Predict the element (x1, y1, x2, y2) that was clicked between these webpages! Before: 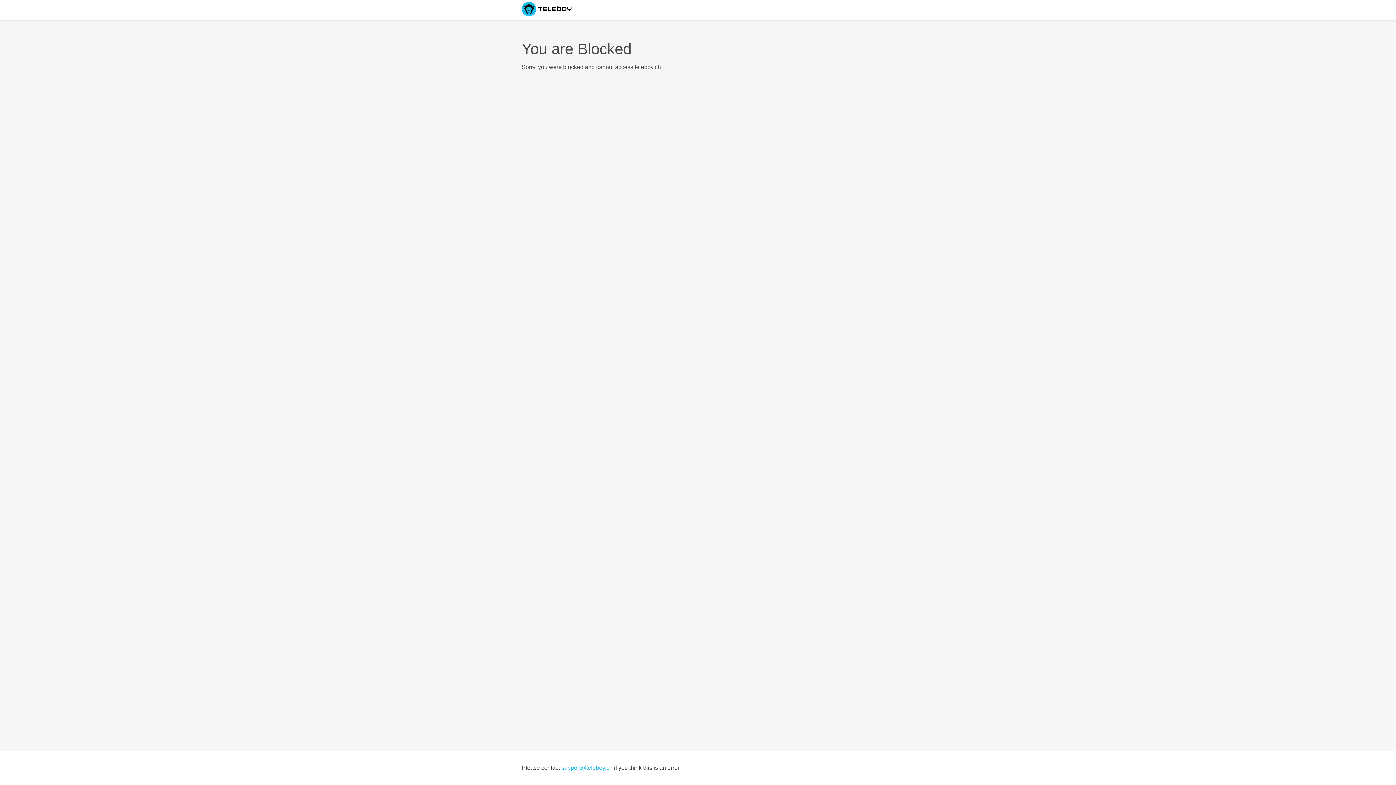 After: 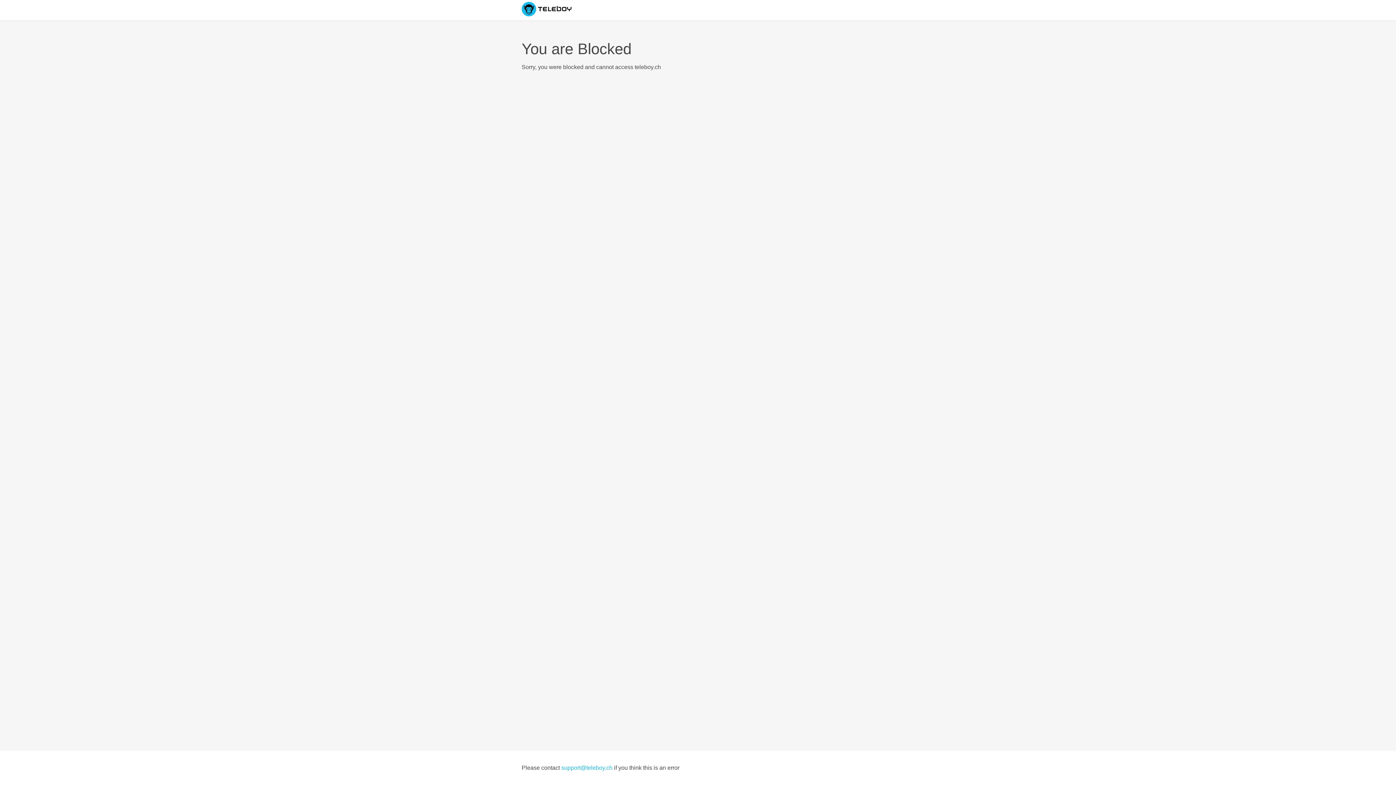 Action: label: support@teleboy.ch bbox: (561, 765, 612, 771)